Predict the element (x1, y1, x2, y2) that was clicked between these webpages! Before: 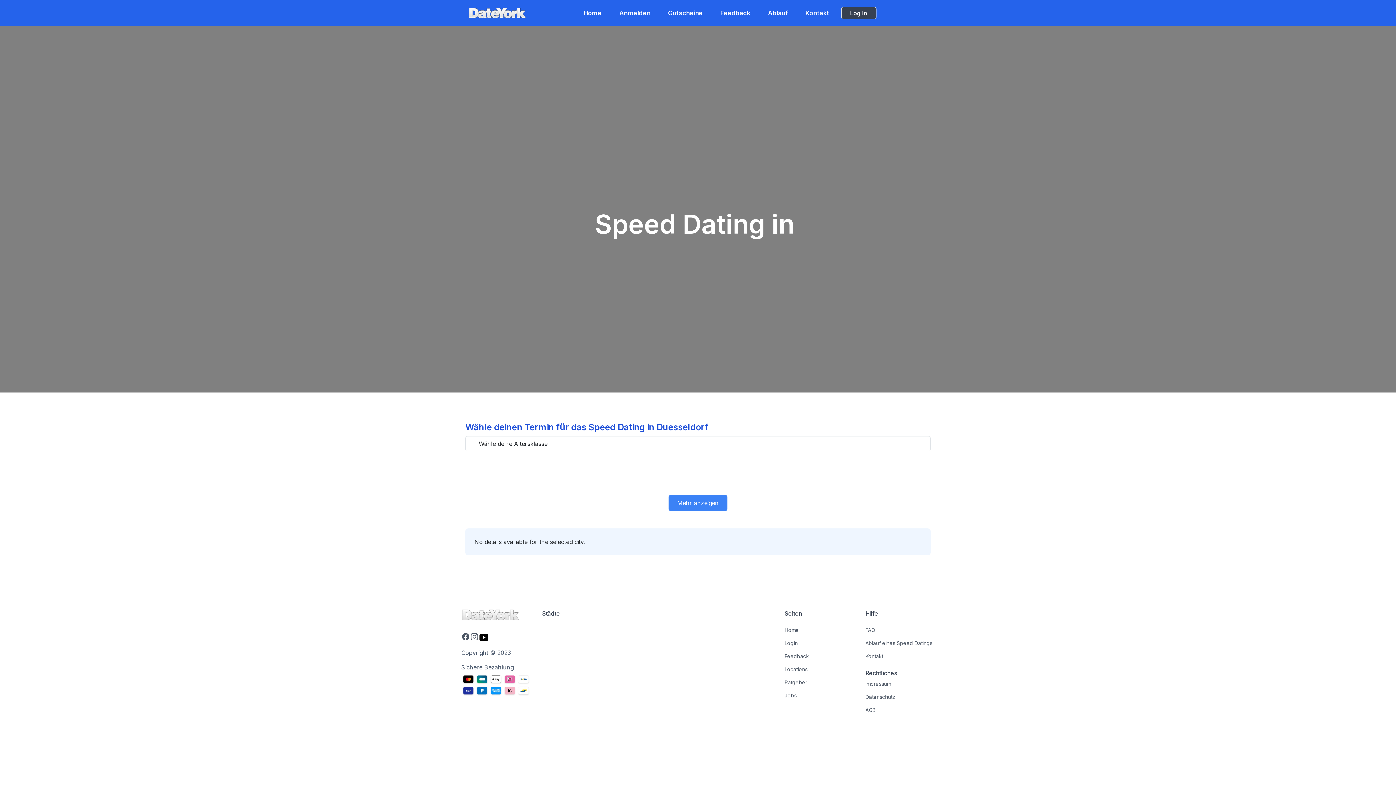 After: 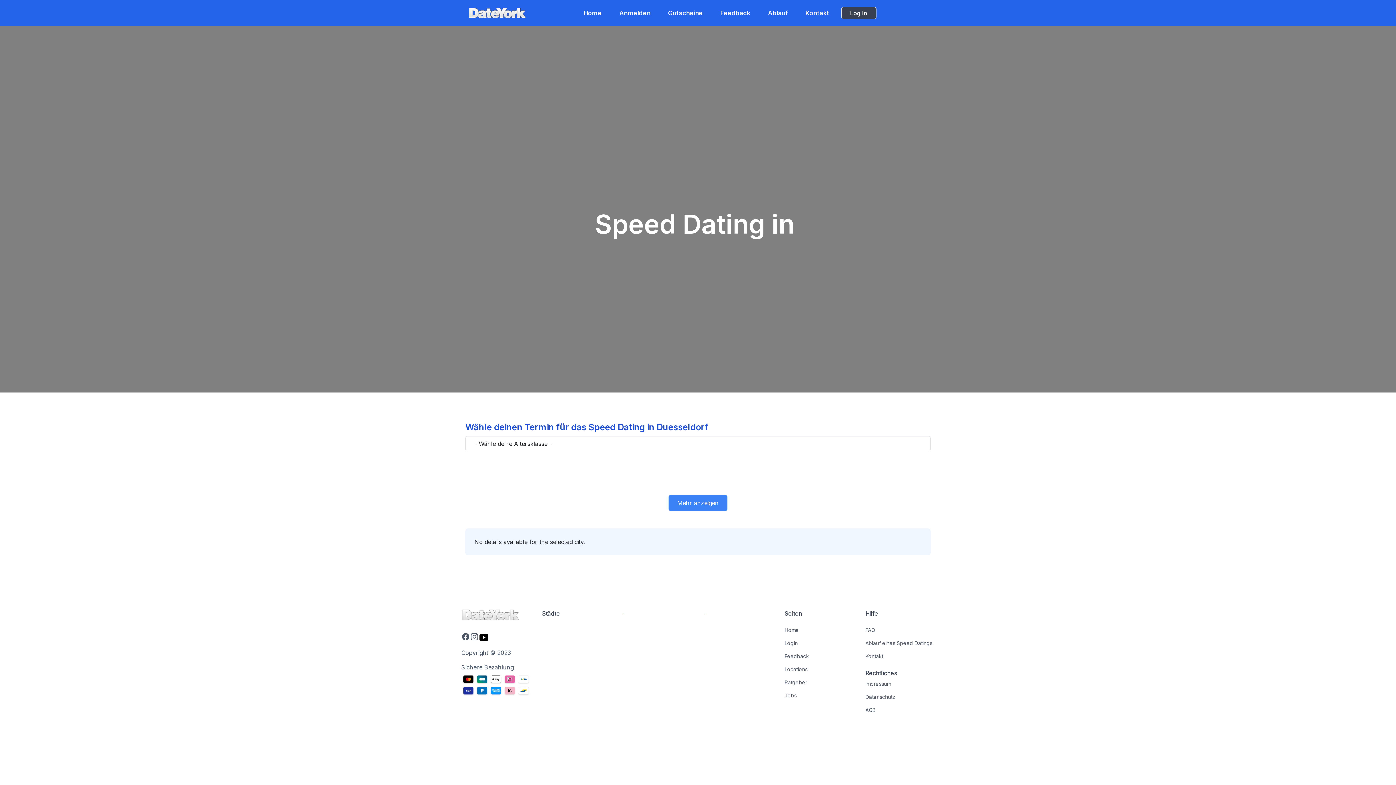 Action: label: Youtube bbox: (478, 632, 489, 642)